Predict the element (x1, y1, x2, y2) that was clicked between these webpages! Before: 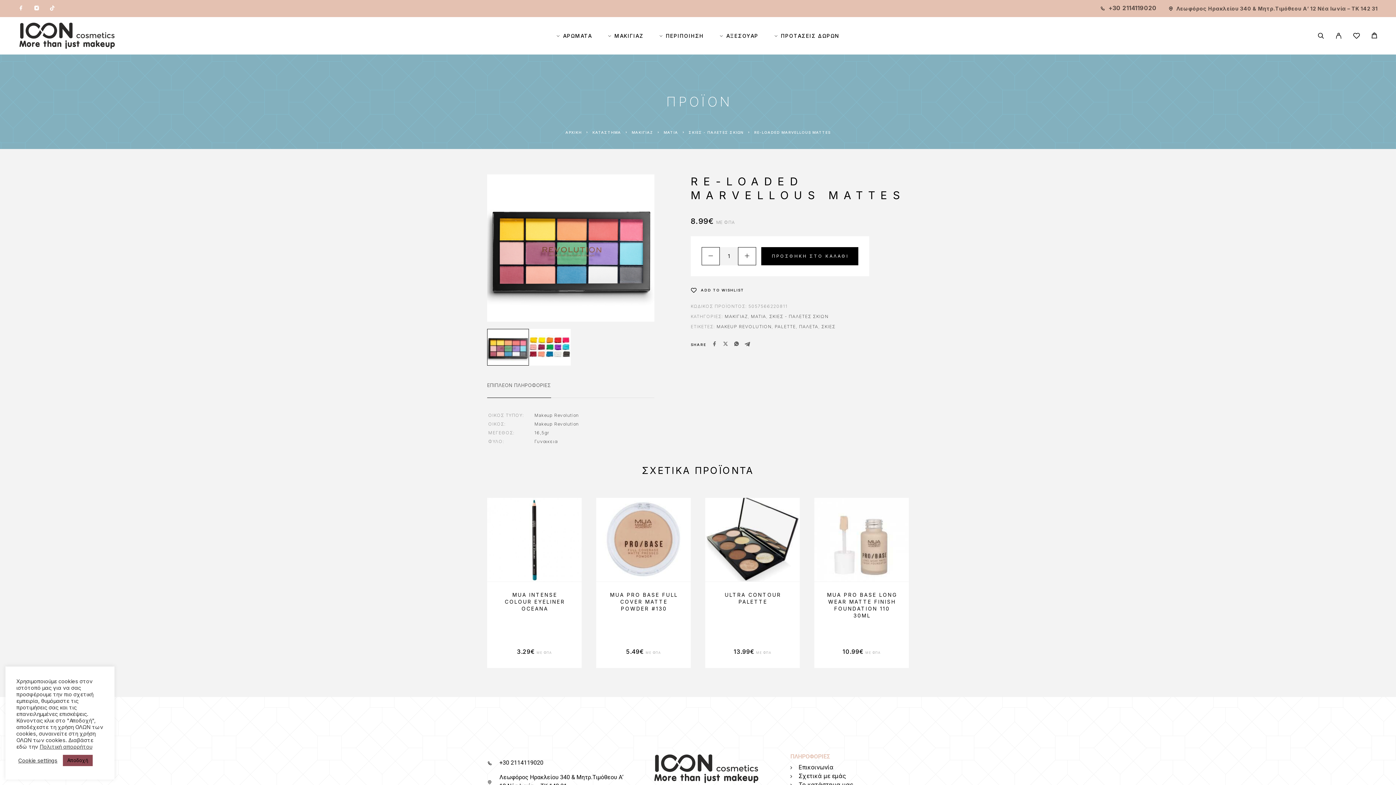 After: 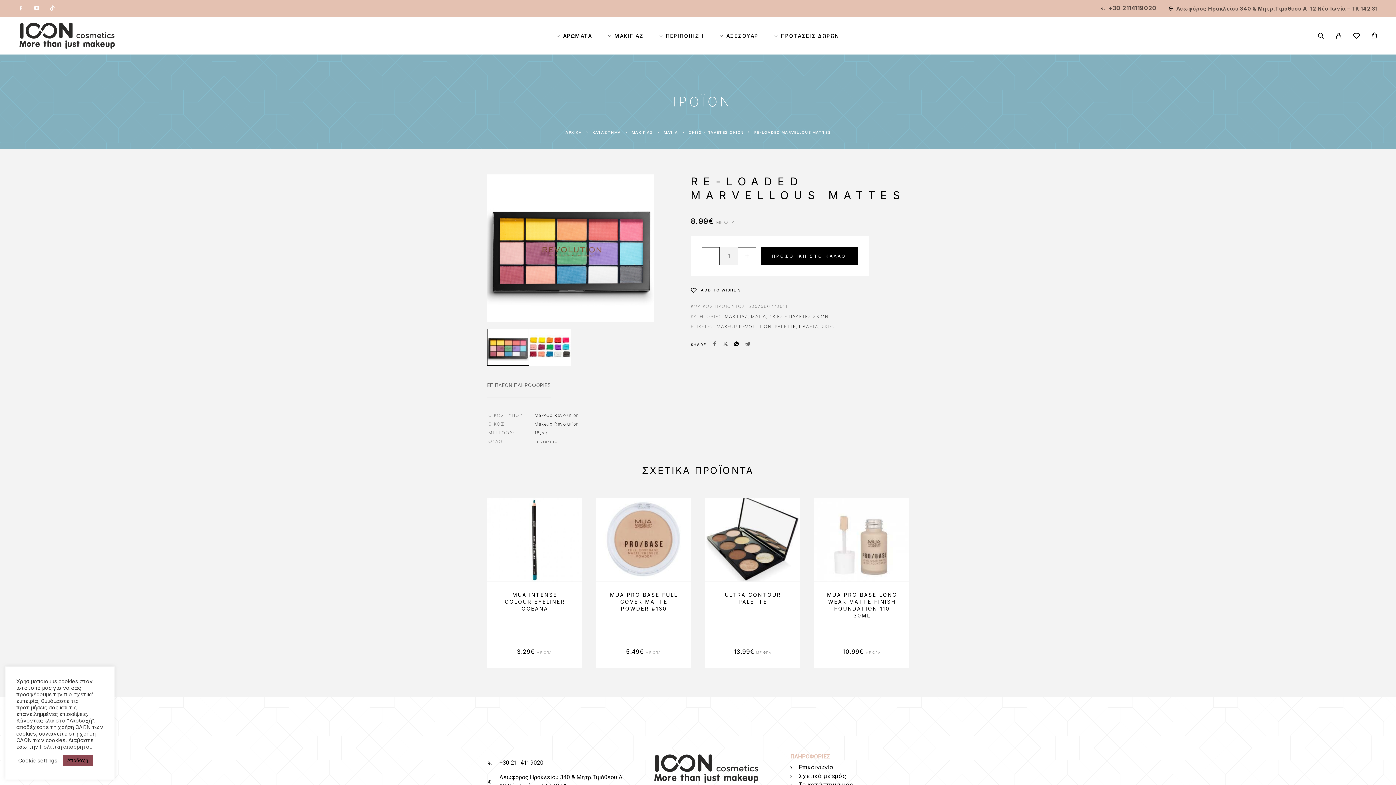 Action: bbox: (731, 340, 742, 349)